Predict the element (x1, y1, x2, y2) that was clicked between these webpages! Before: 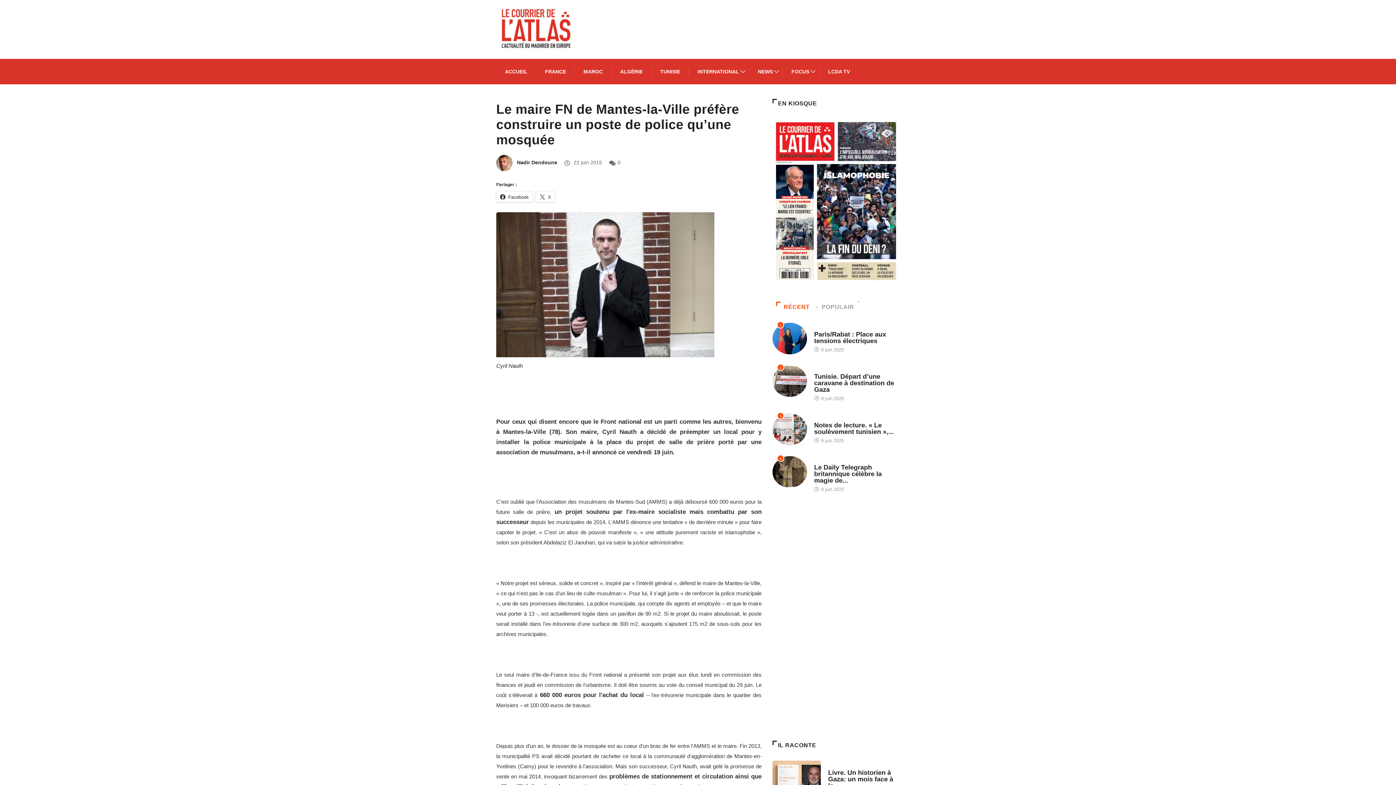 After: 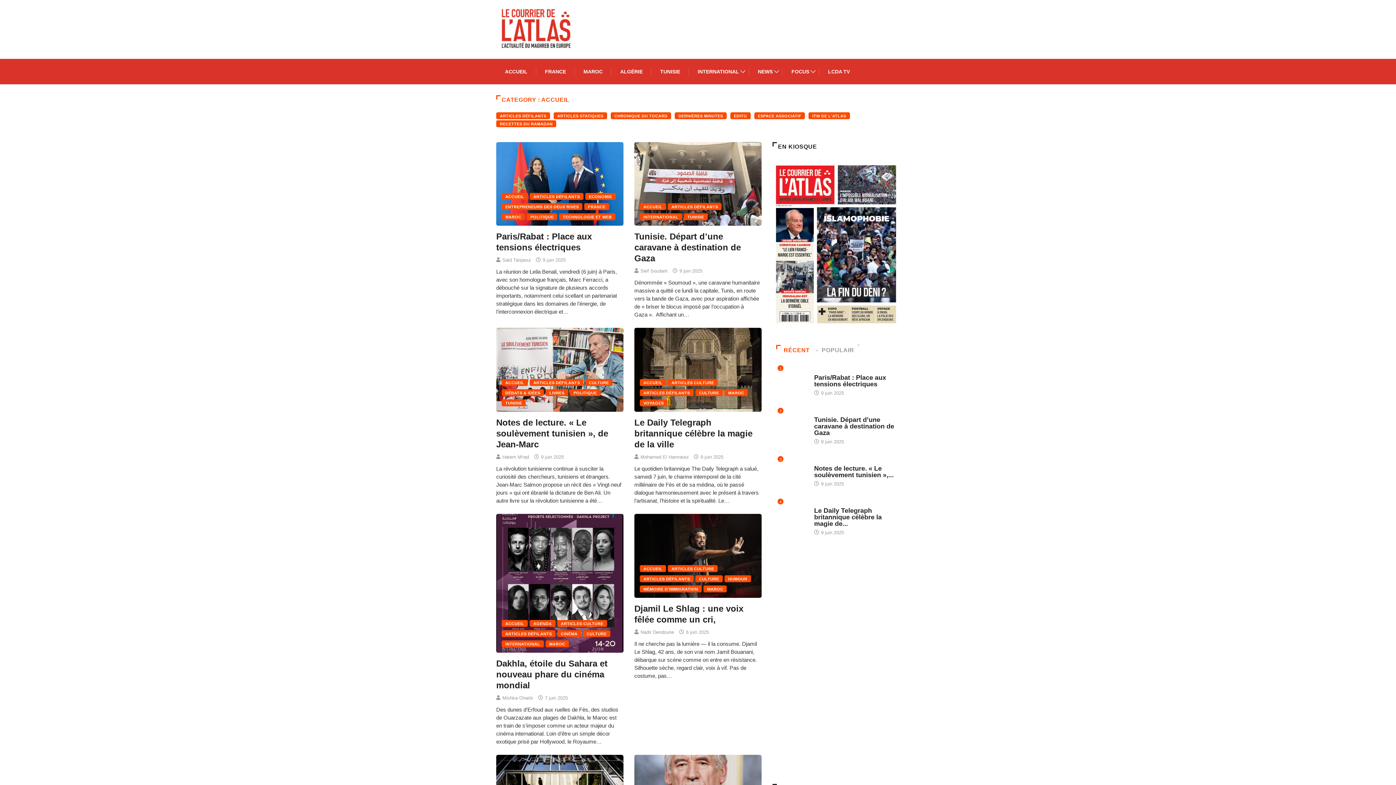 Action: bbox: (814, 457, 833, 464) label: ACCUEIL